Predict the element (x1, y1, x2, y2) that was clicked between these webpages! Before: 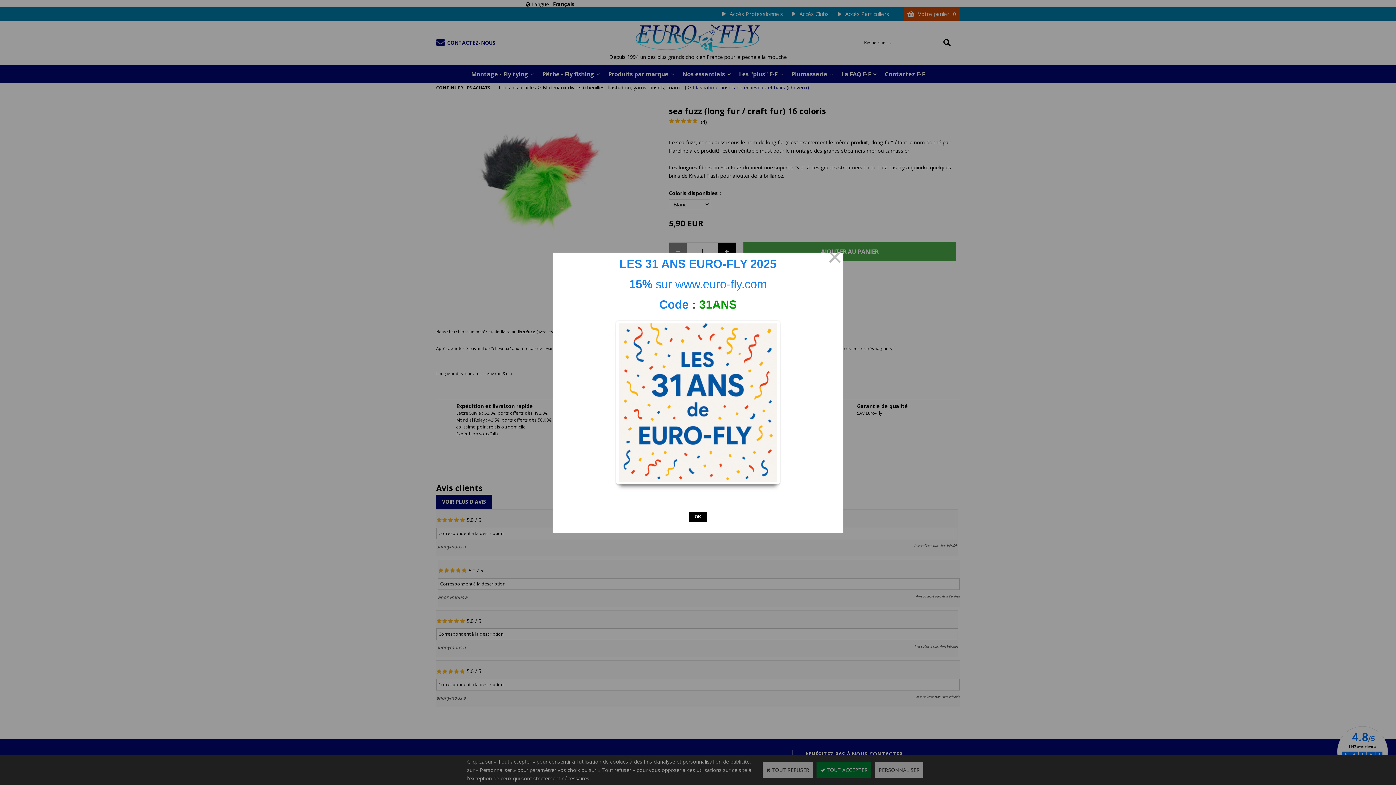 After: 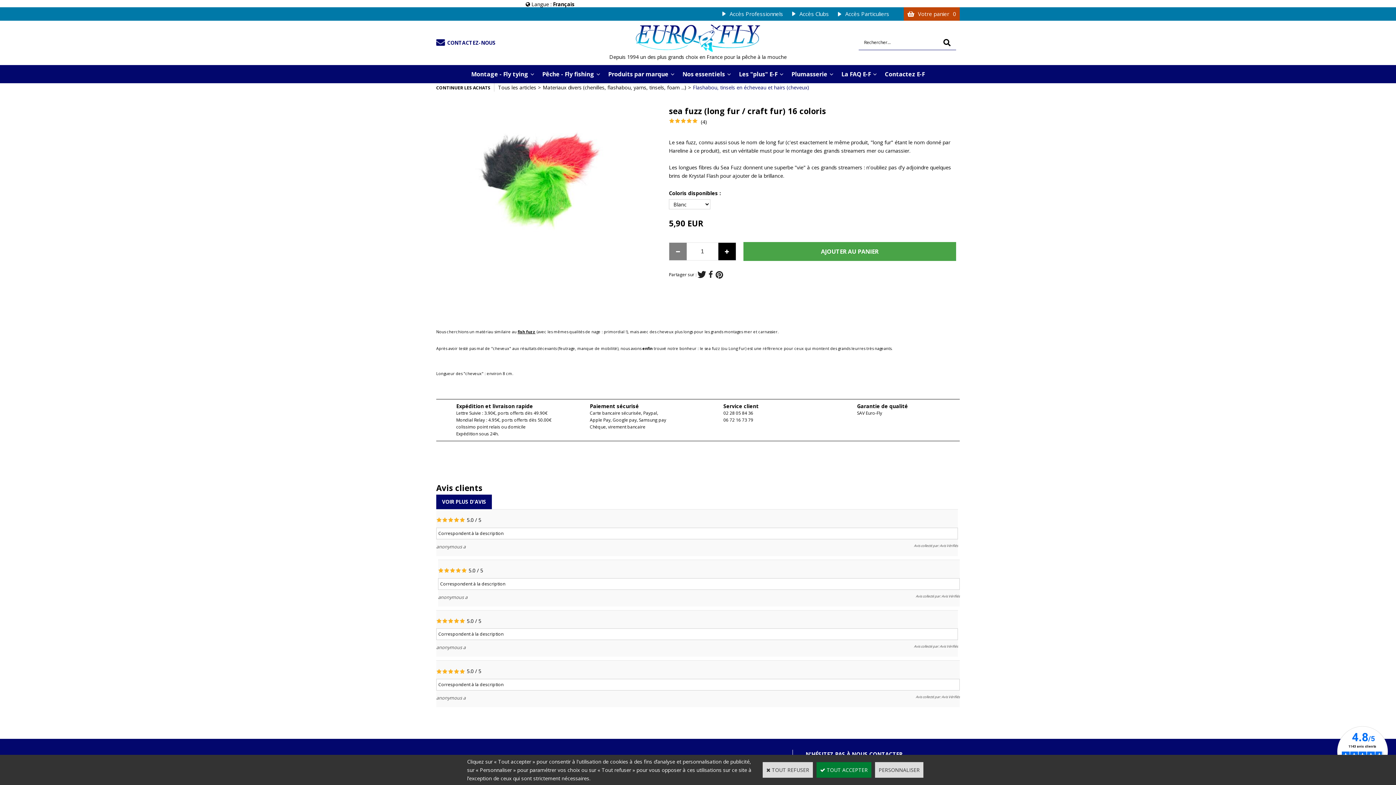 Action: label: OK bbox: (689, 511, 707, 522)